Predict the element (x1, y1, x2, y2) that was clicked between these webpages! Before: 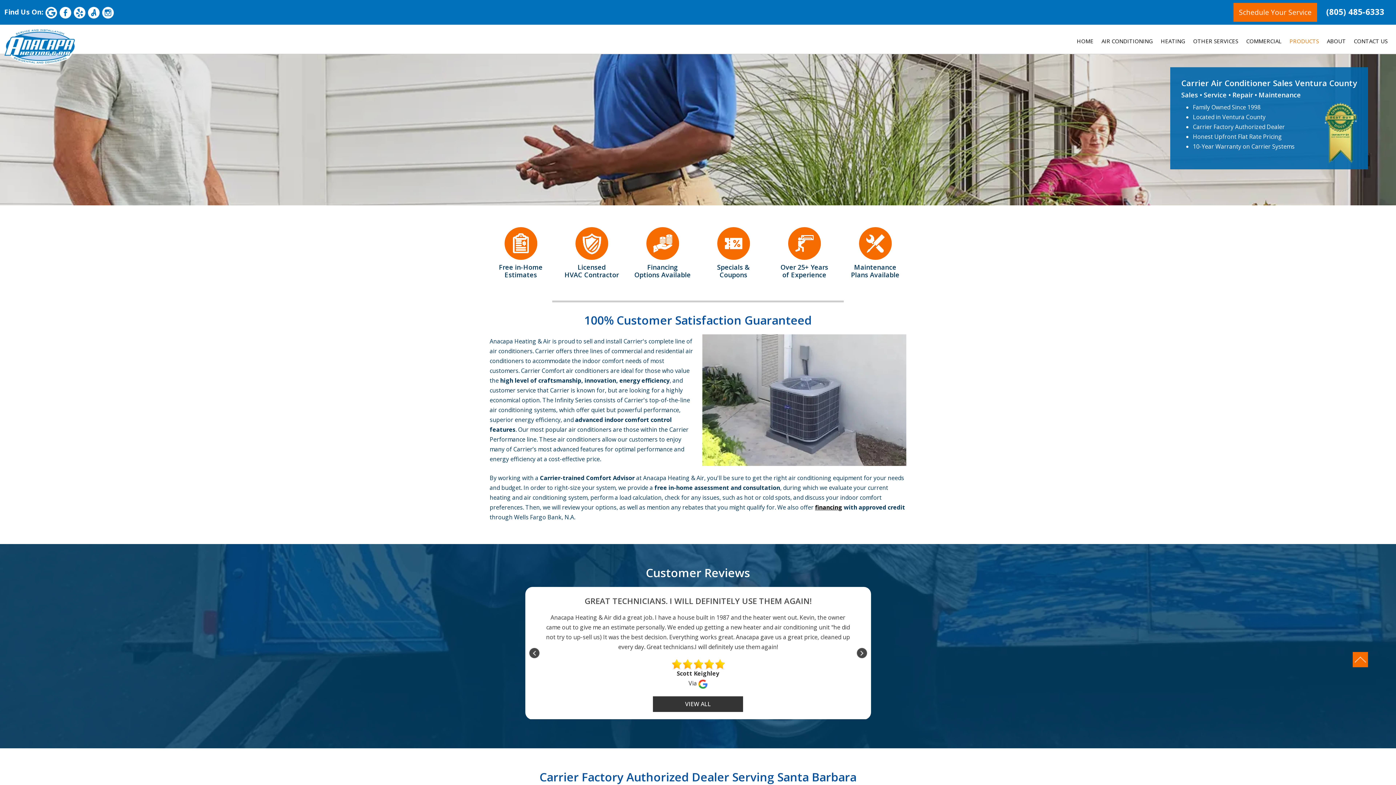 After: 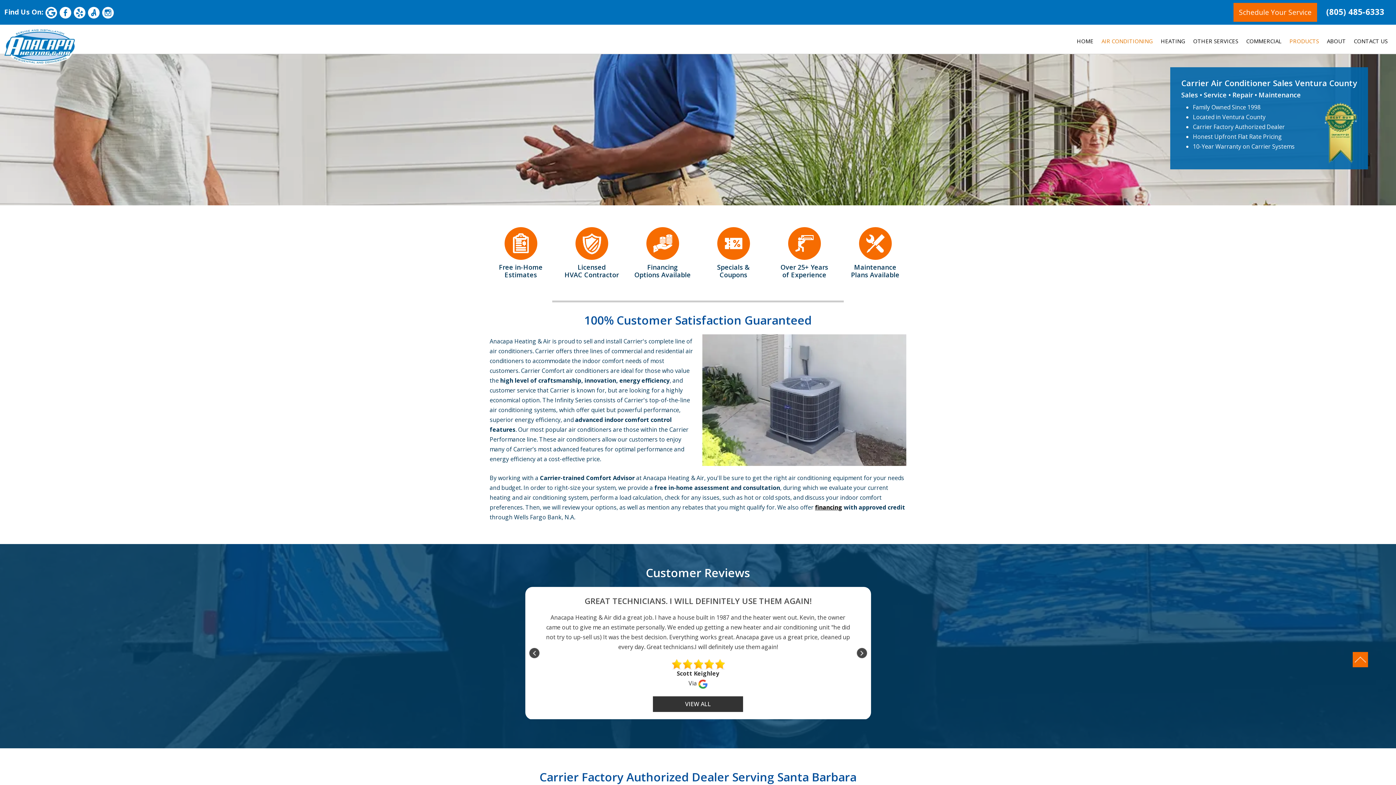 Action: label: AIR CONDITIONING bbox: (1097, 33, 1157, 48)